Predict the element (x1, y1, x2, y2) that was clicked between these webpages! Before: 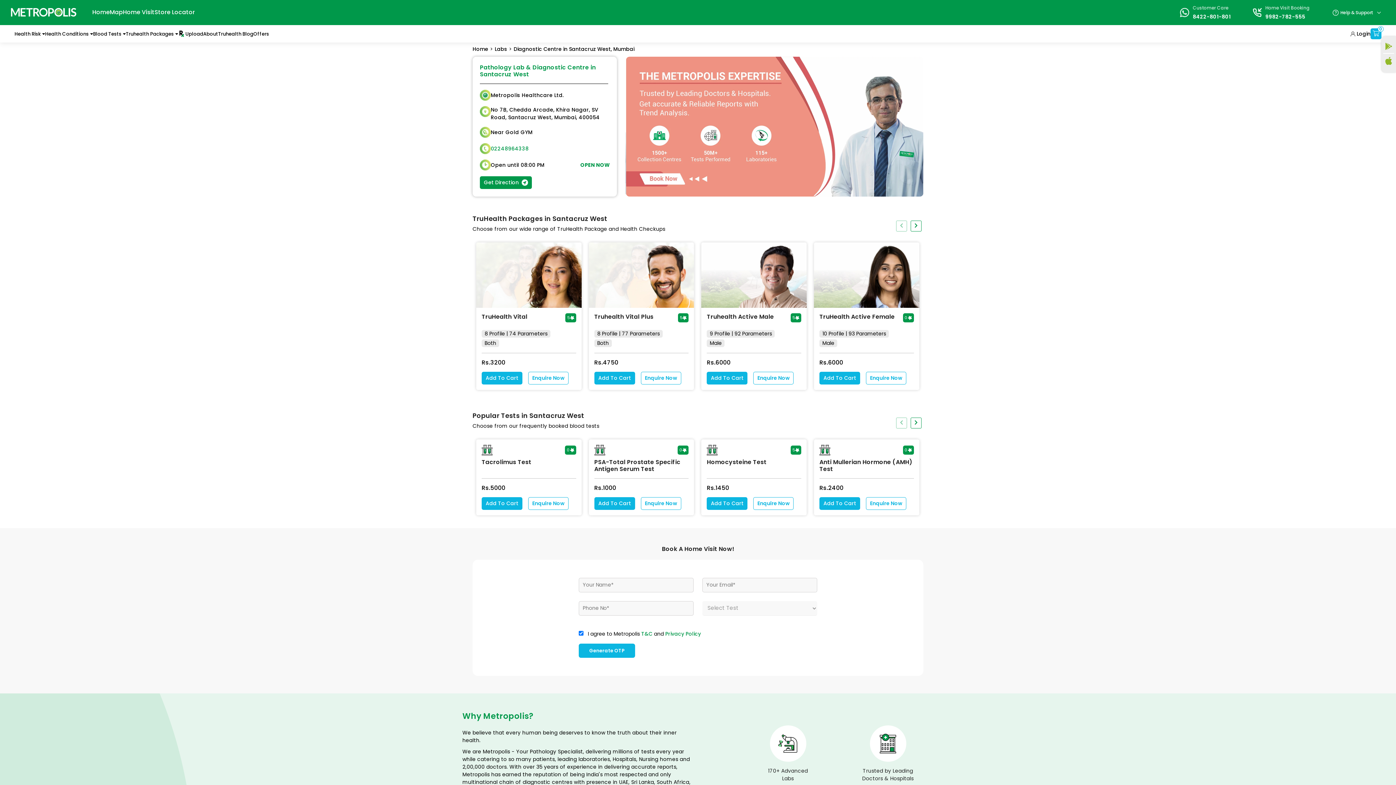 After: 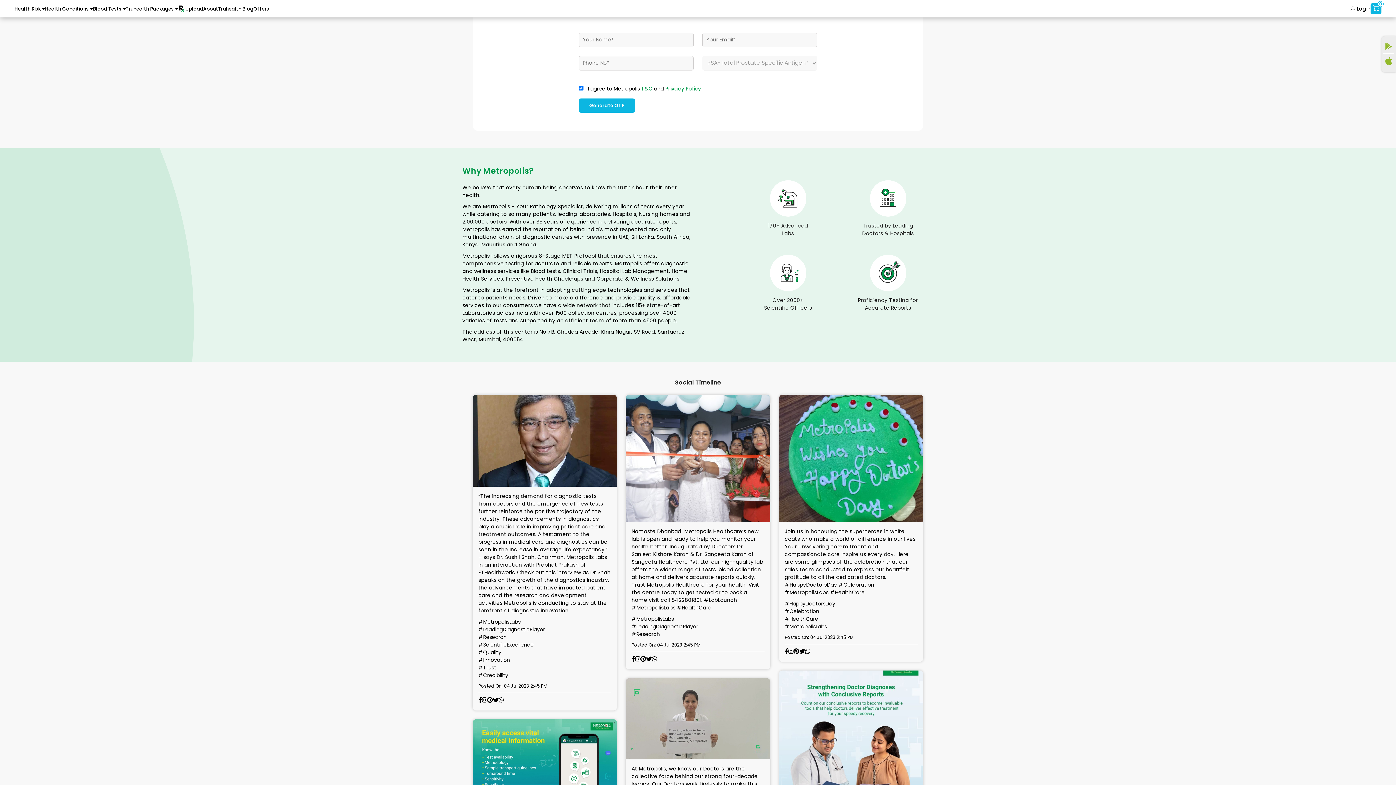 Action: label: Enquire Now bbox: (640, 497, 681, 510)